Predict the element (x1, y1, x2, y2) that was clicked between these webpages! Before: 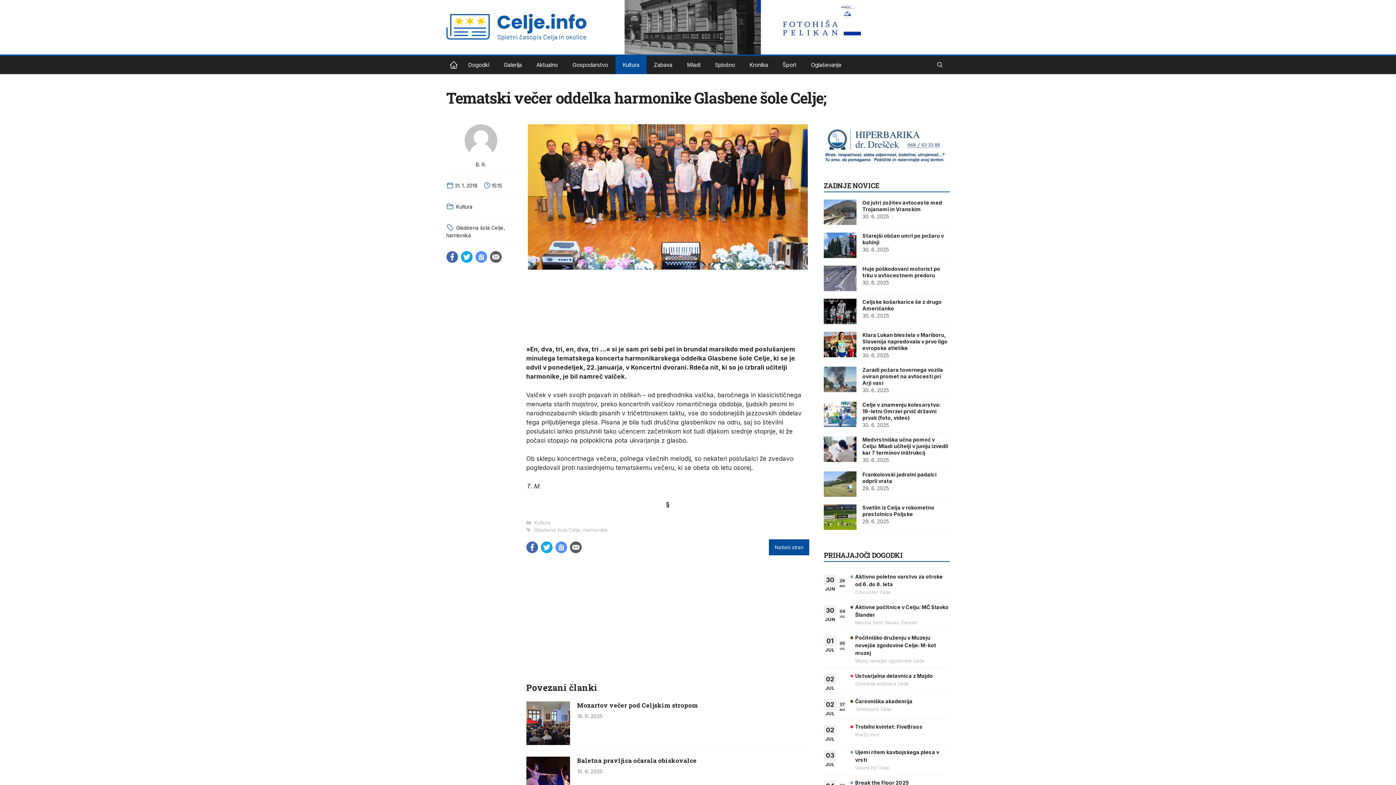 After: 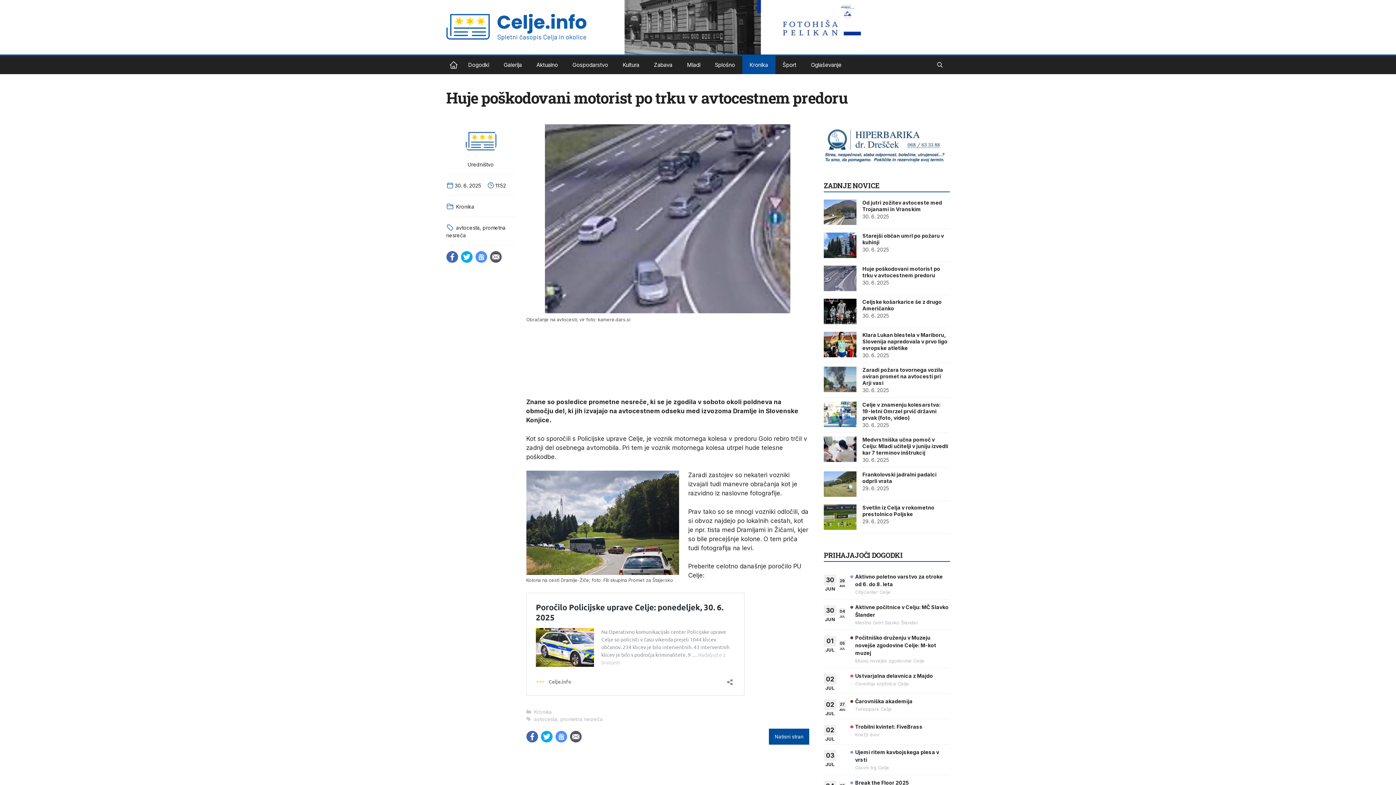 Action: bbox: (824, 265, 856, 291) label: Huje poškodovani motorist po trku v avtocestnem predoru